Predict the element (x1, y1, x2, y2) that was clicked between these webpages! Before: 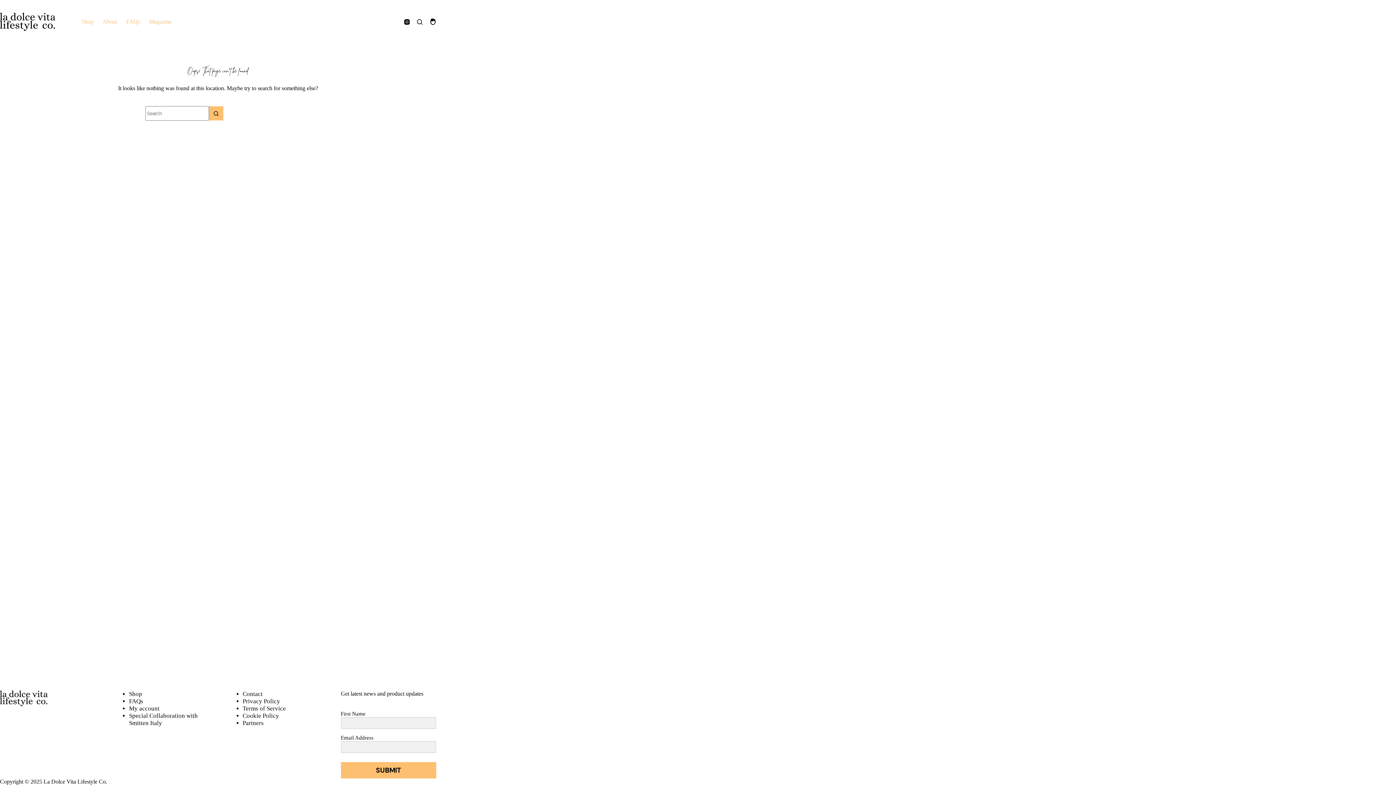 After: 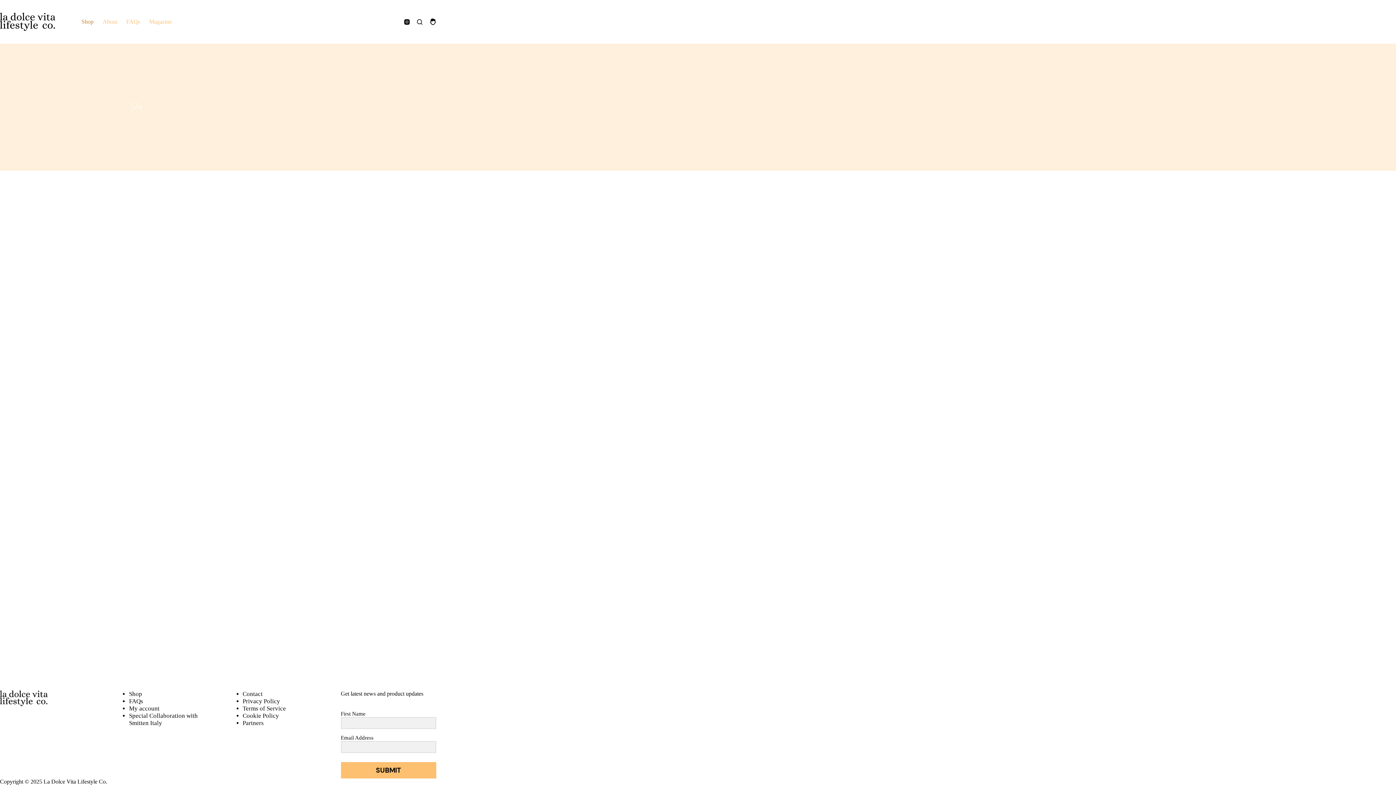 Action: label: Shop bbox: (77, 0, 98, 43)